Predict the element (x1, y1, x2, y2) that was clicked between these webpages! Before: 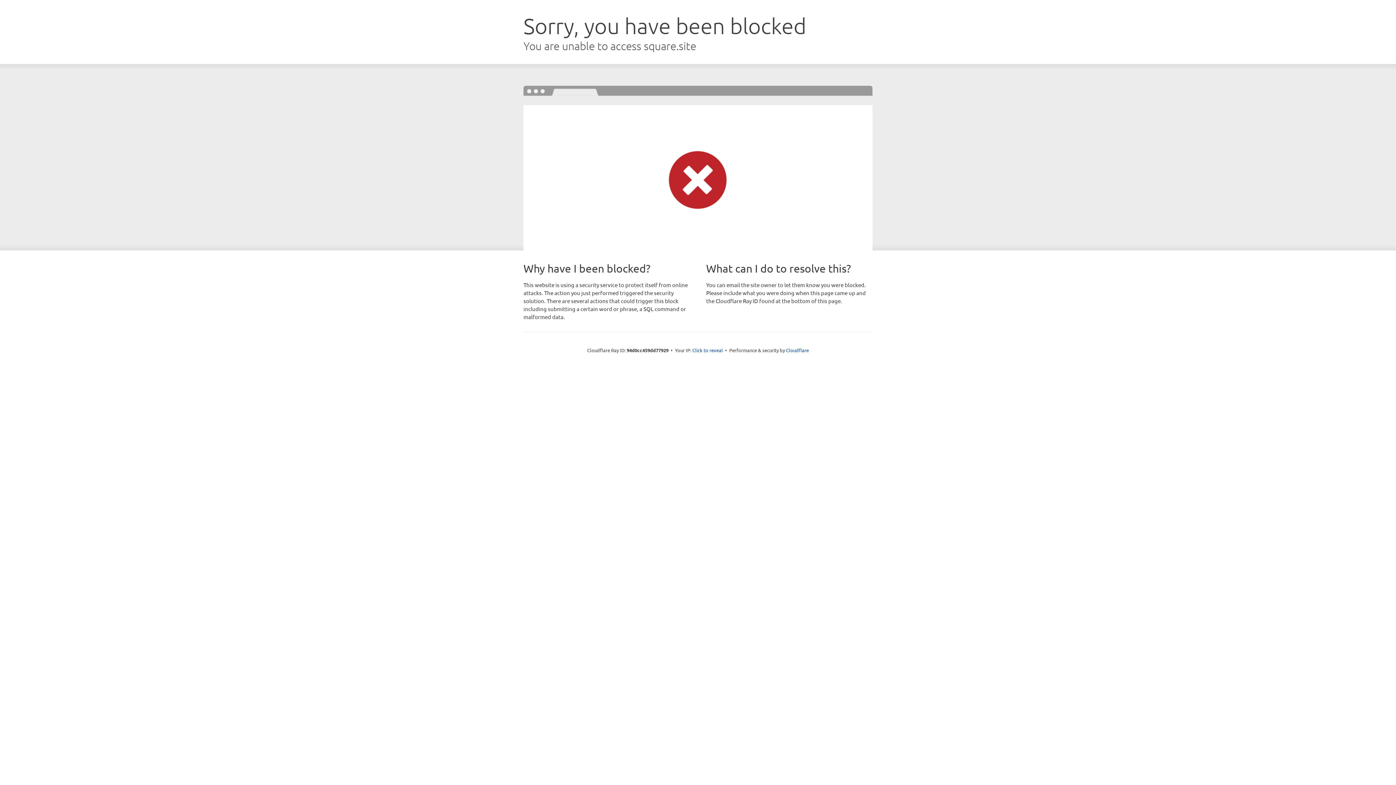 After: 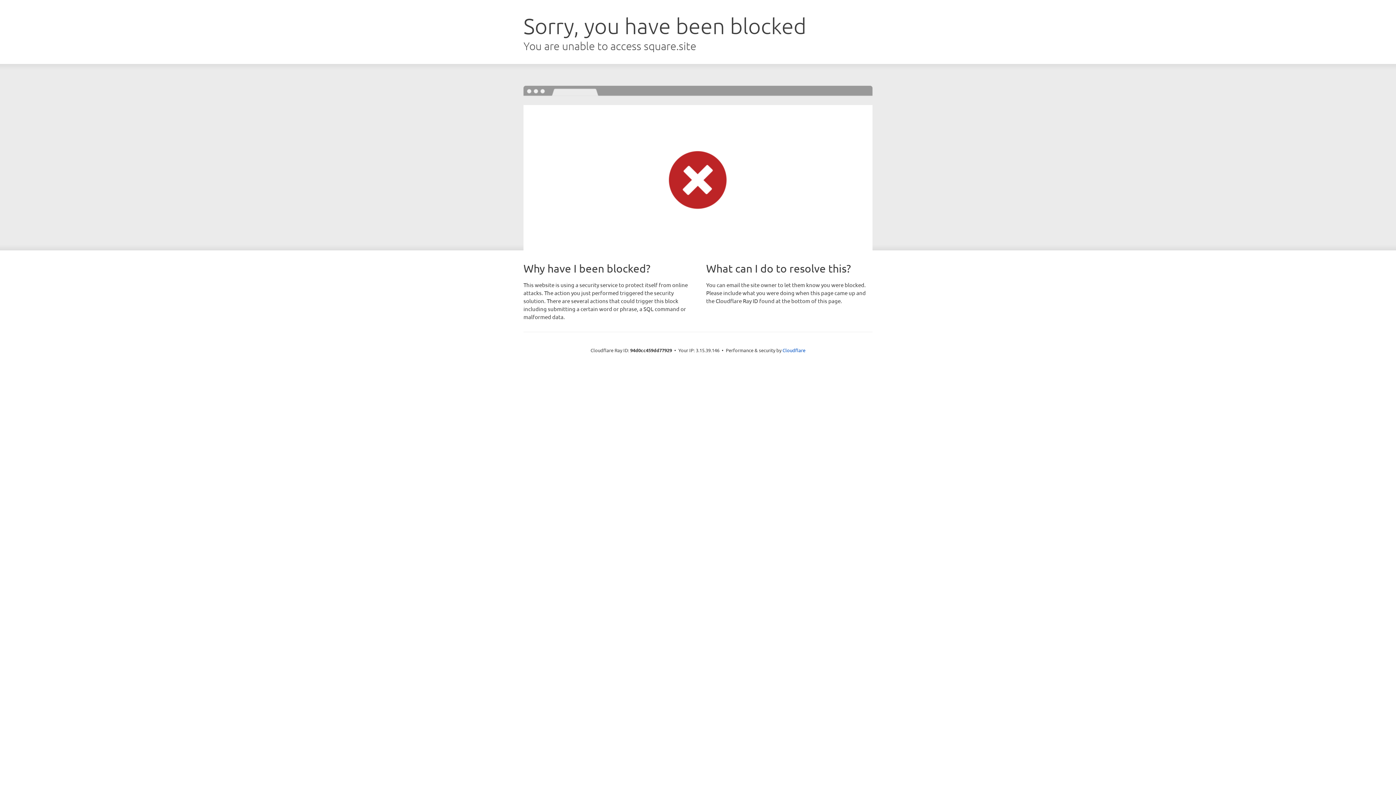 Action: bbox: (692, 346, 723, 353) label: Click to reveal